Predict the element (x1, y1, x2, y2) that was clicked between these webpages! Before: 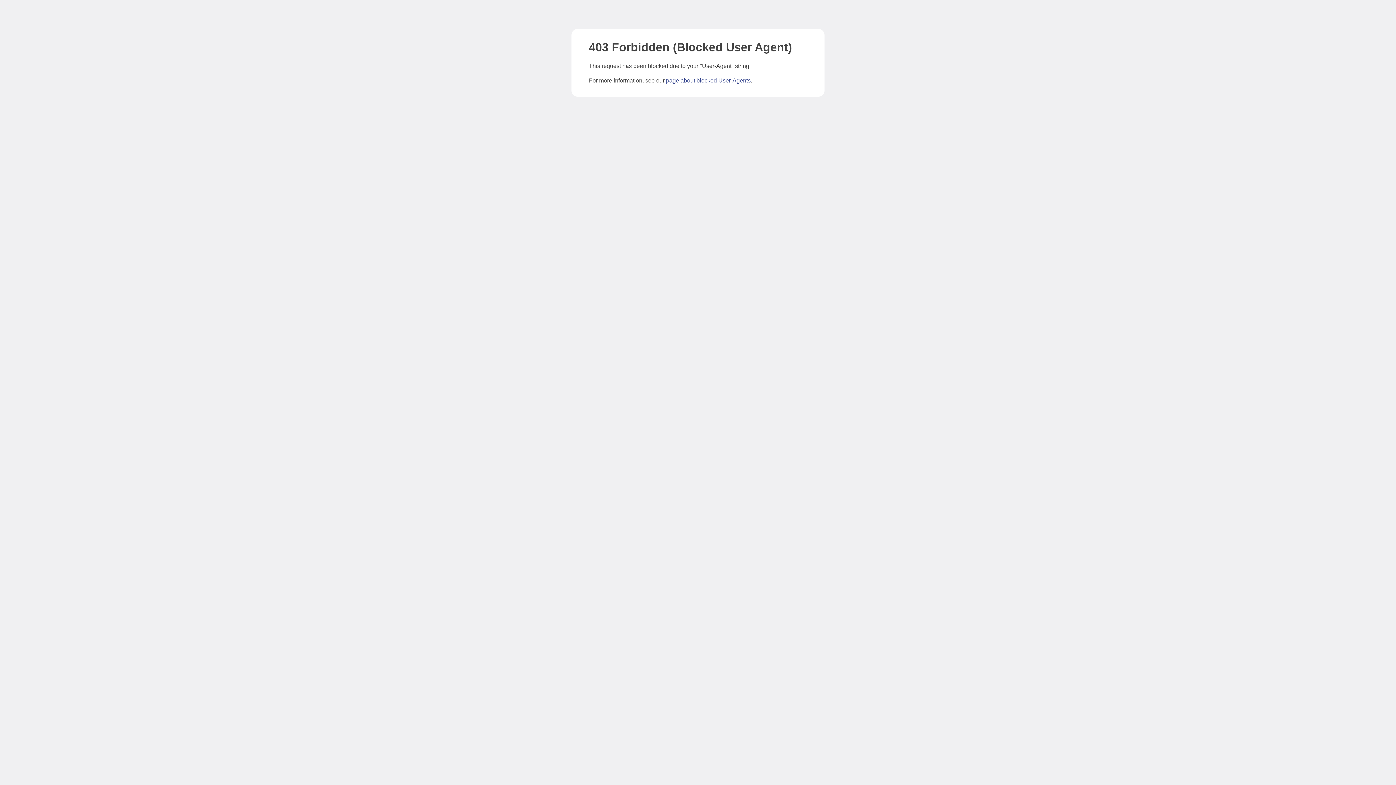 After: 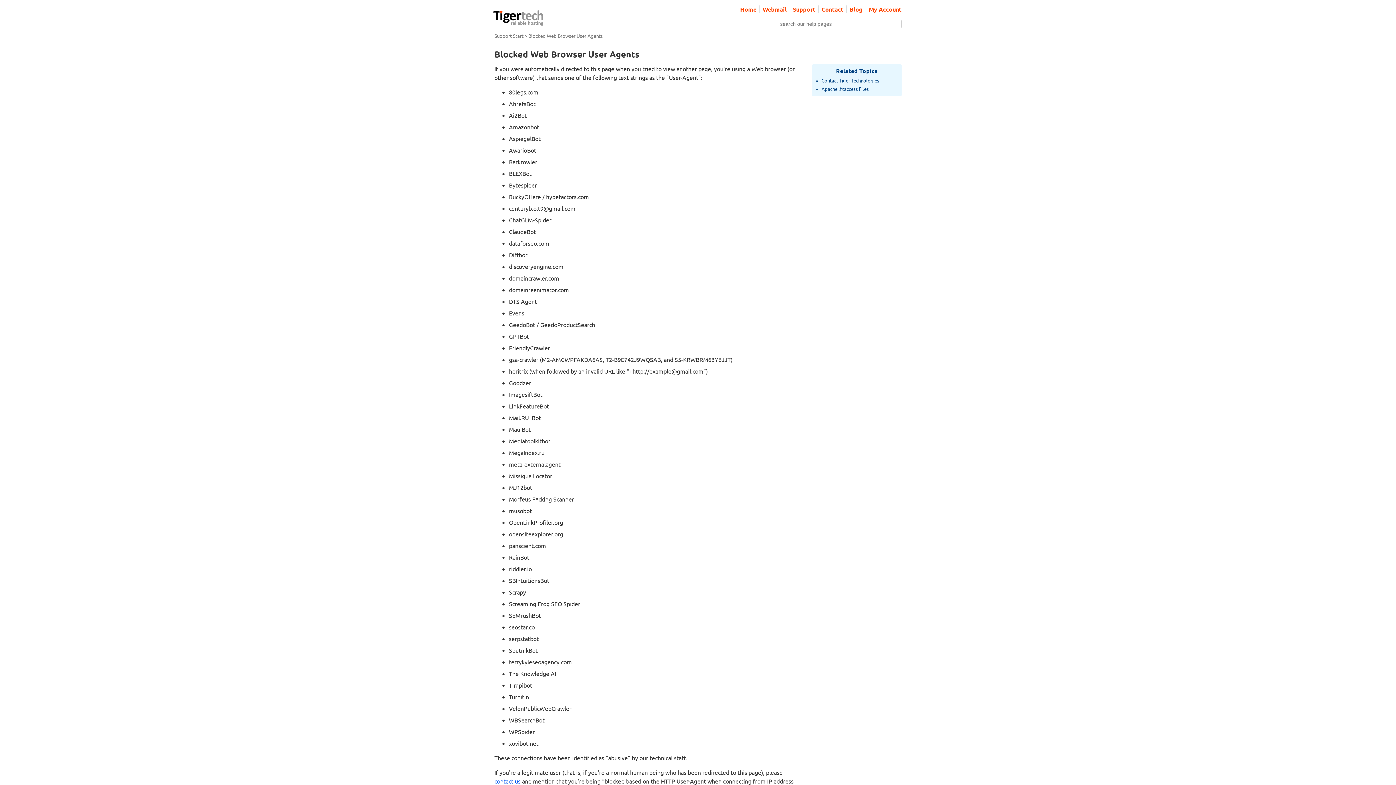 Action: label: page about blocked User-Agents bbox: (666, 77, 750, 83)